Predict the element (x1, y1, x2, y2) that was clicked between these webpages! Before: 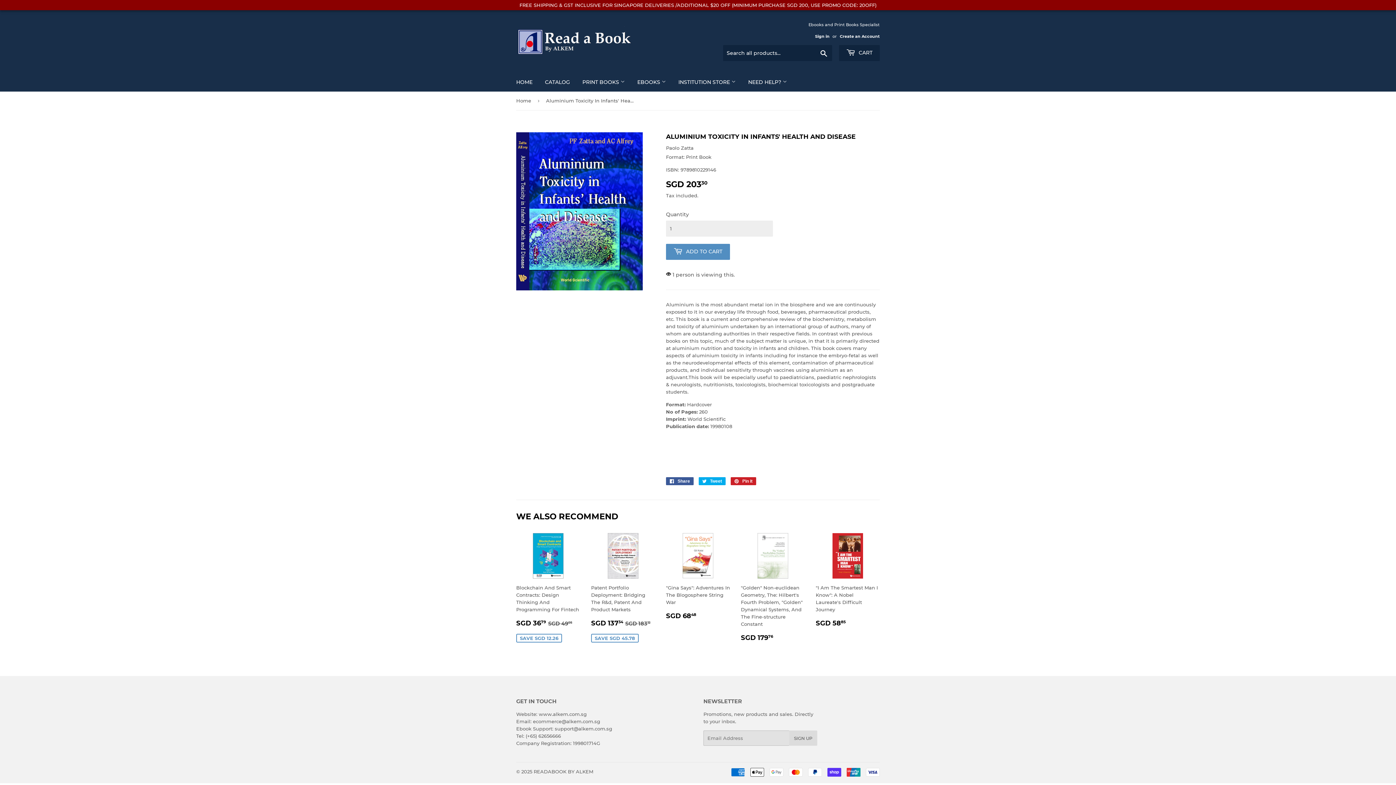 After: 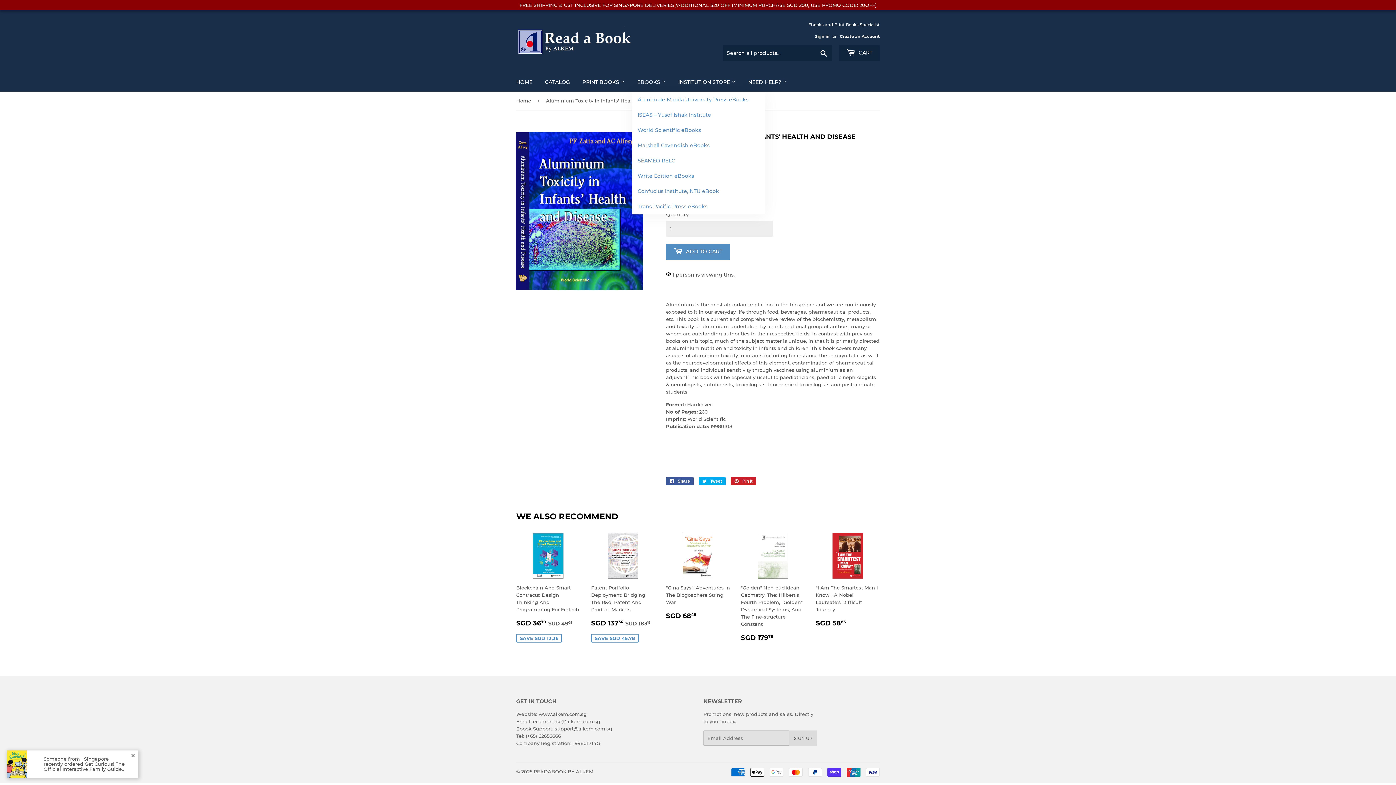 Action: bbox: (632, 72, 671, 91) label: EBOOKS 